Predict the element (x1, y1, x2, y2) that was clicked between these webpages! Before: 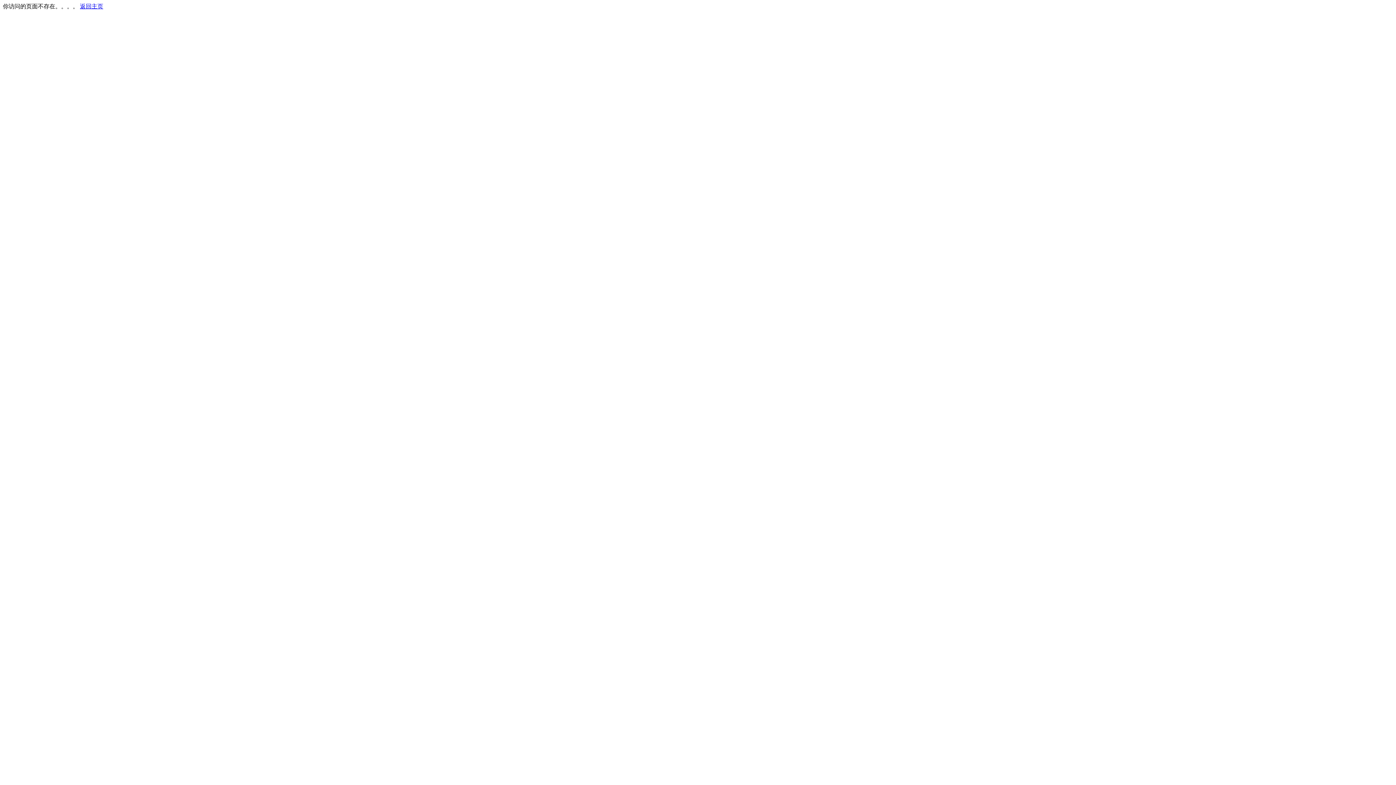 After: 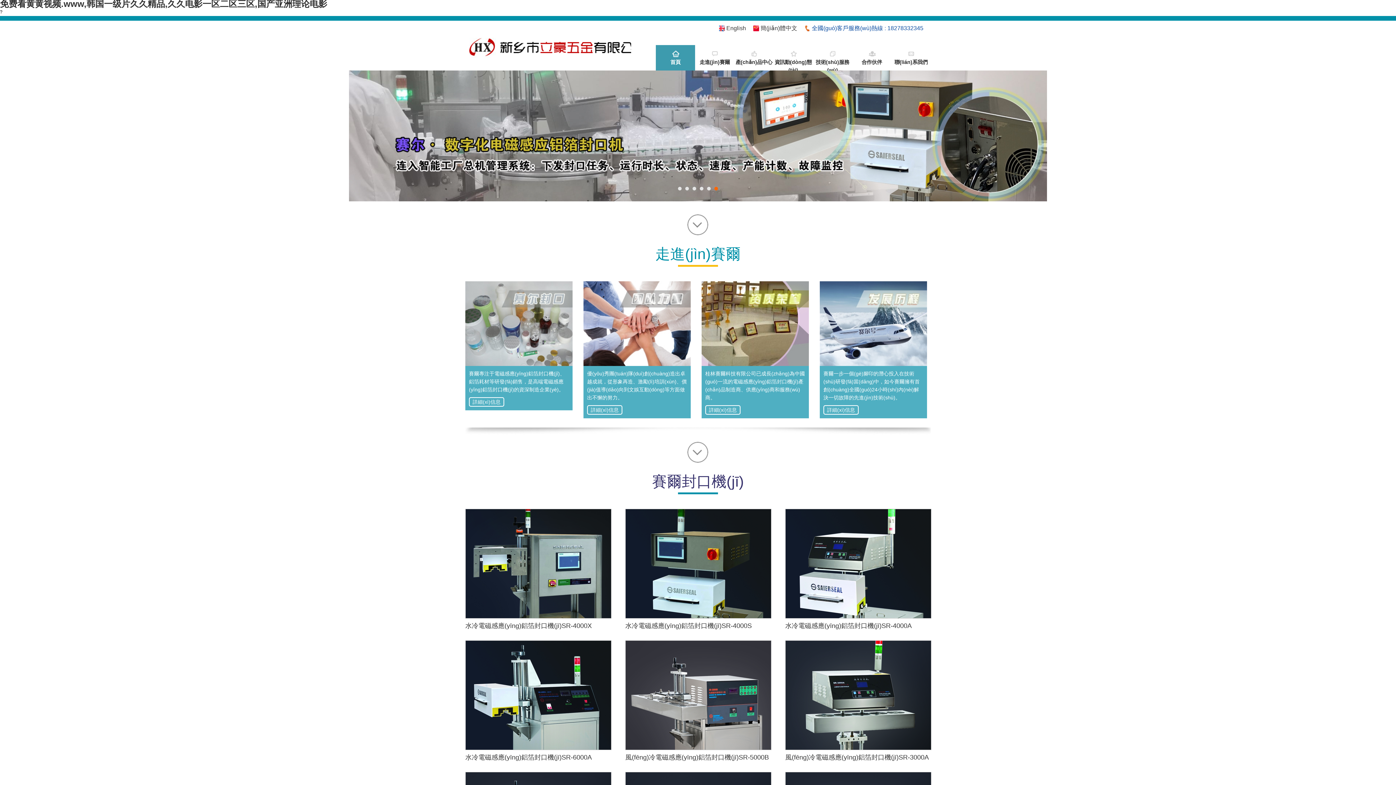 Action: label: 返回主页 bbox: (80, 3, 103, 9)